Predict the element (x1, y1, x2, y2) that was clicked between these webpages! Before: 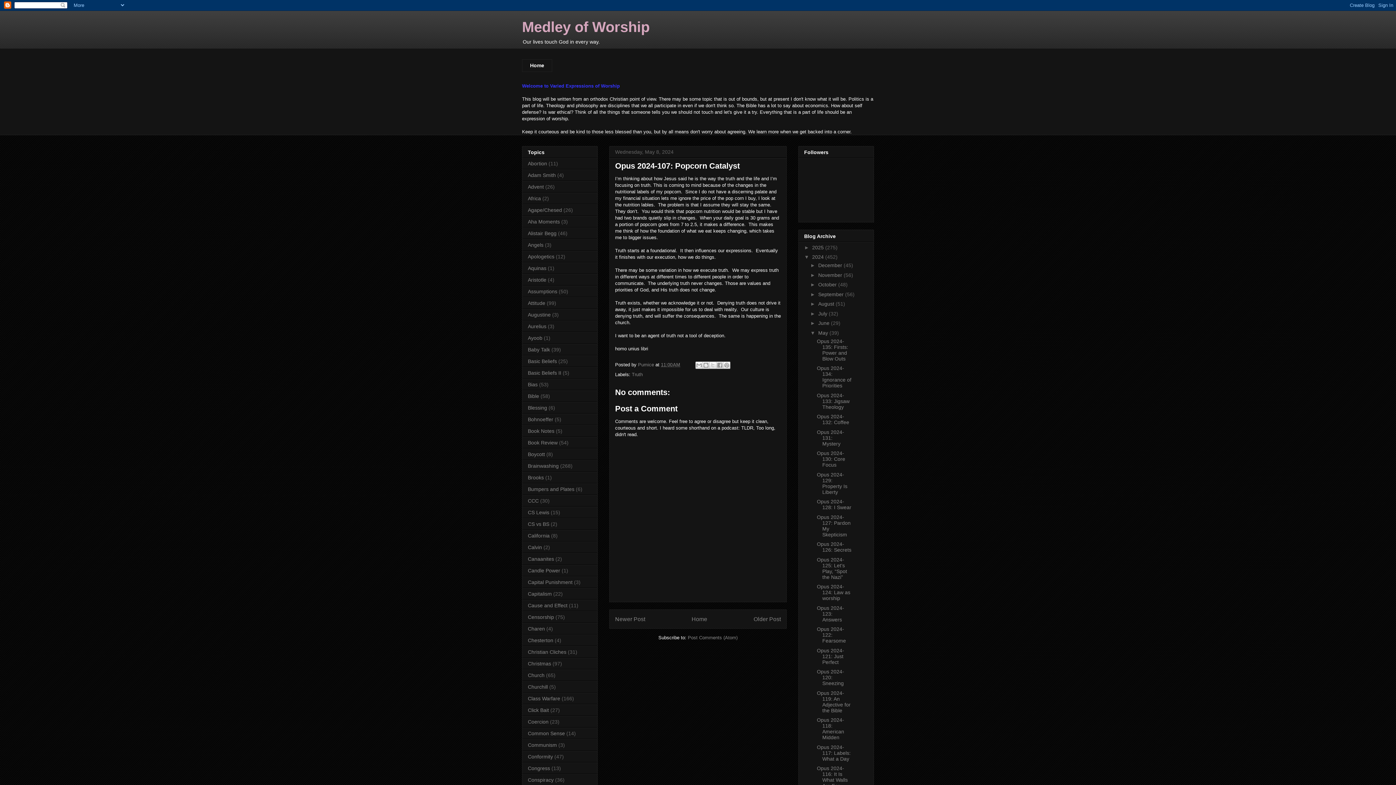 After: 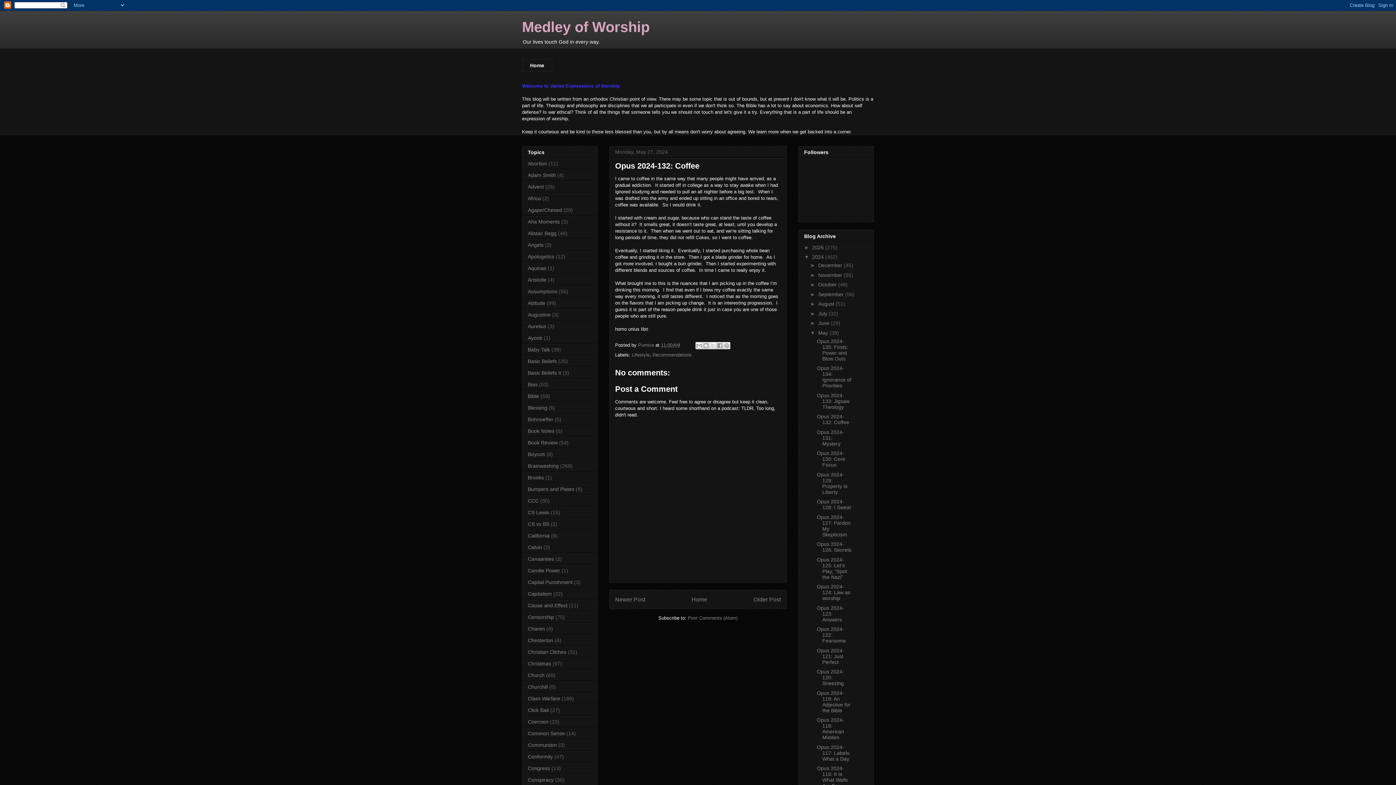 Action: label: Opus 2024-132: Coffee bbox: (817, 413, 849, 425)